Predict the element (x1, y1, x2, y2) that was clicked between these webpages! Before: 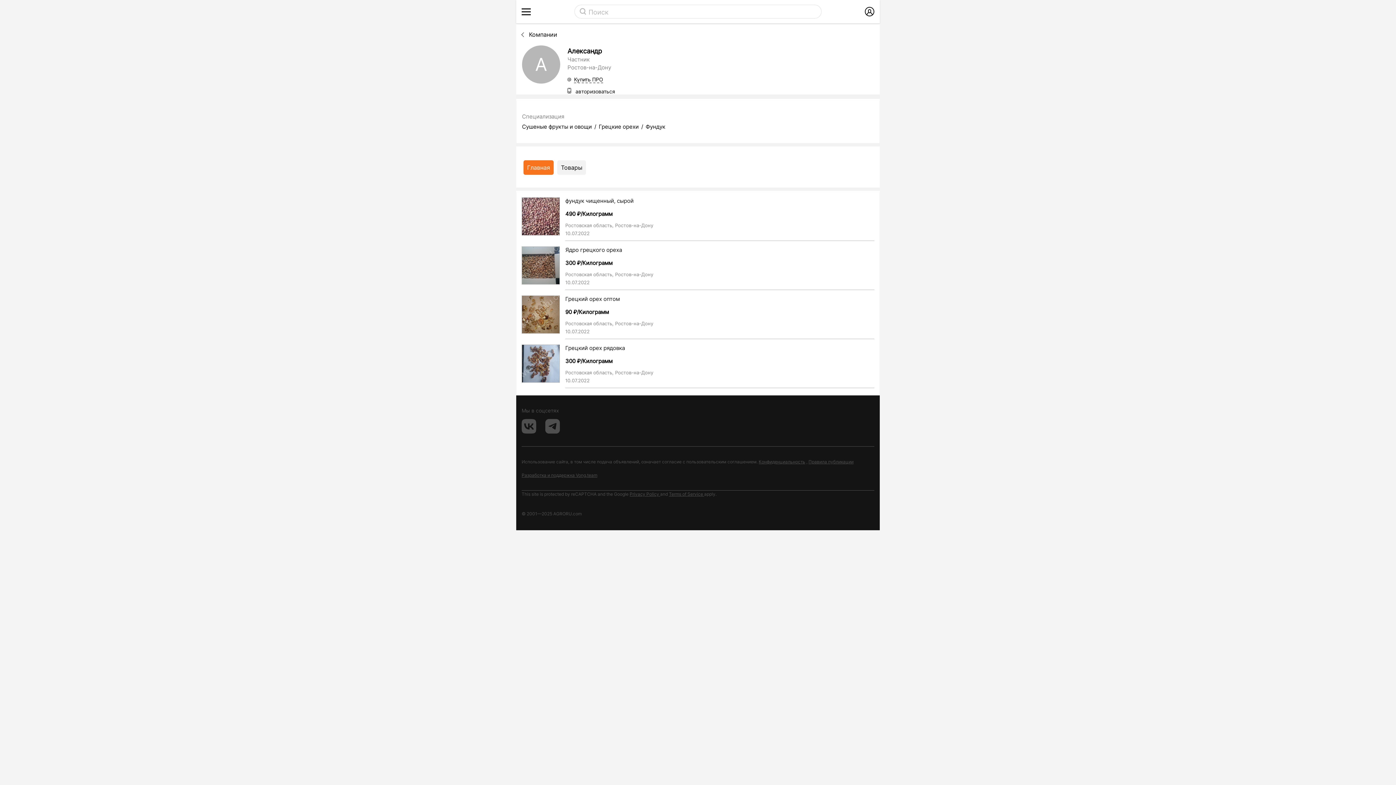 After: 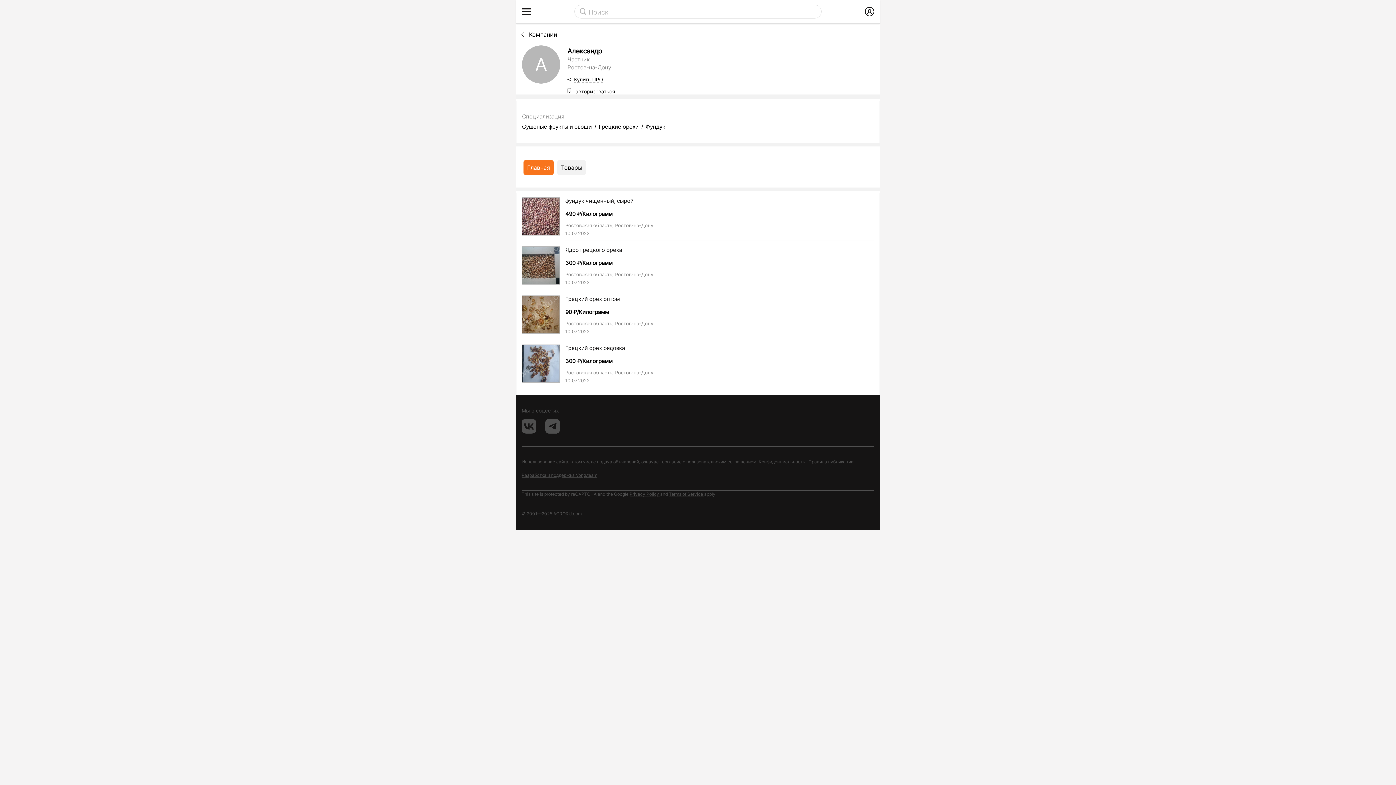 Action: bbox: (629, 491, 660, 497) label: Privacy Policy 